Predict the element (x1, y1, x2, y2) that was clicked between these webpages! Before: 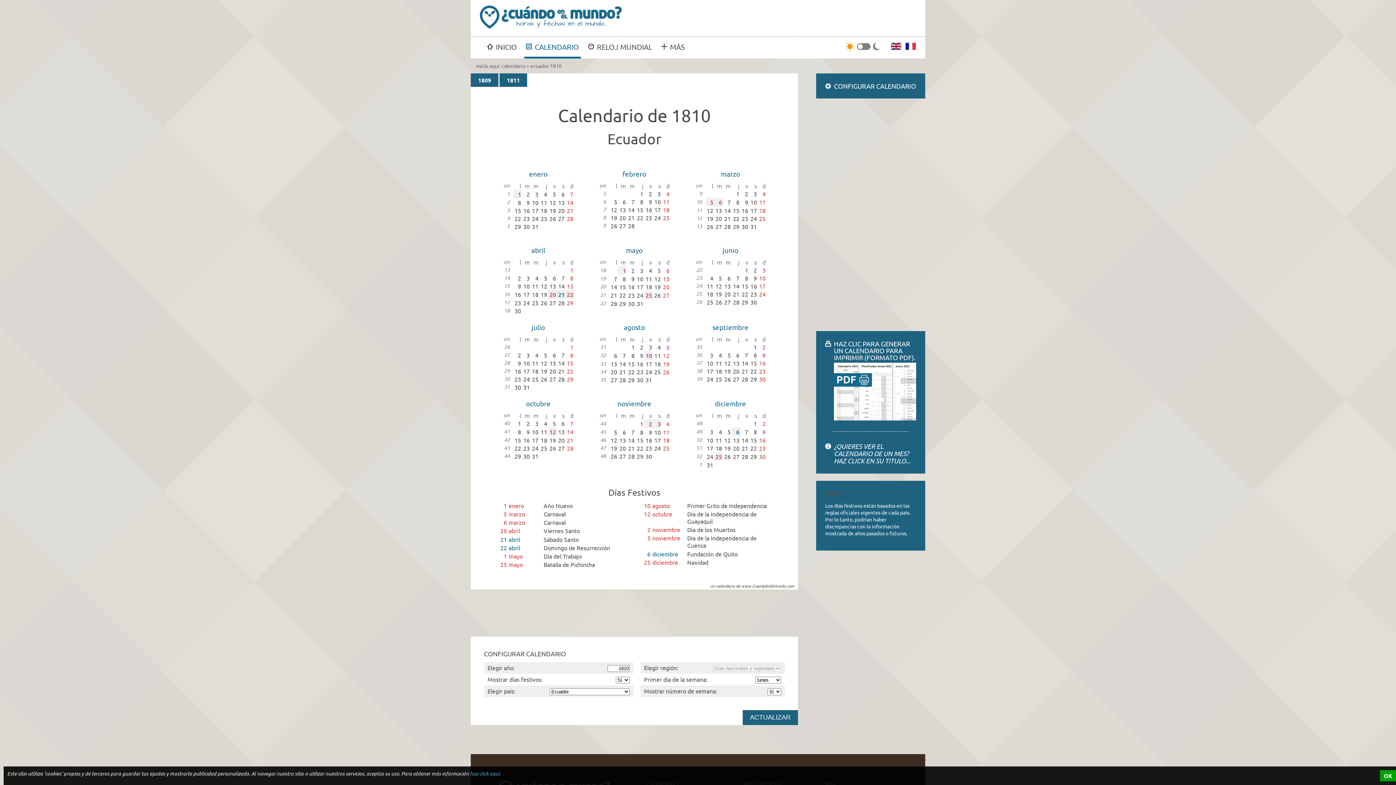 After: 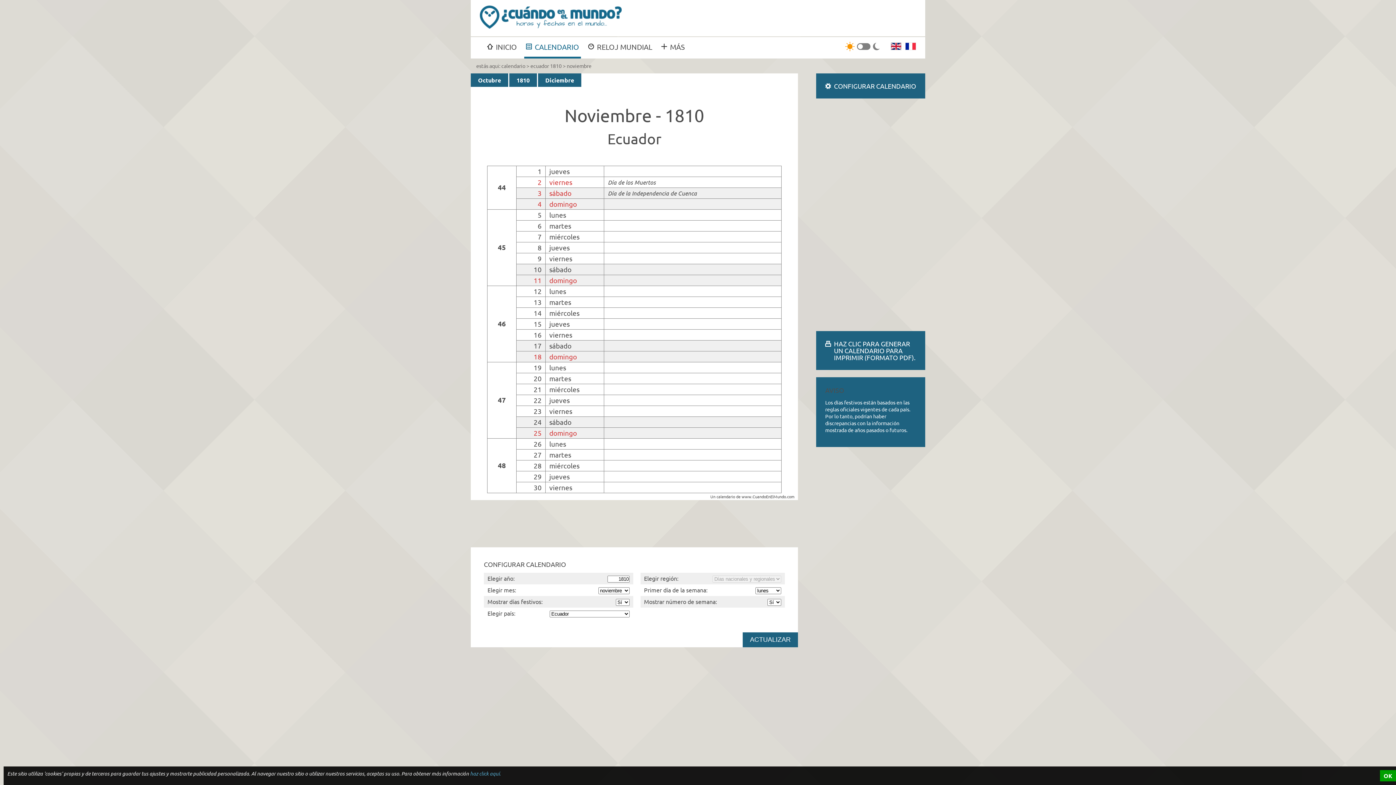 Action: label: noviembre bbox: (617, 399, 651, 407)